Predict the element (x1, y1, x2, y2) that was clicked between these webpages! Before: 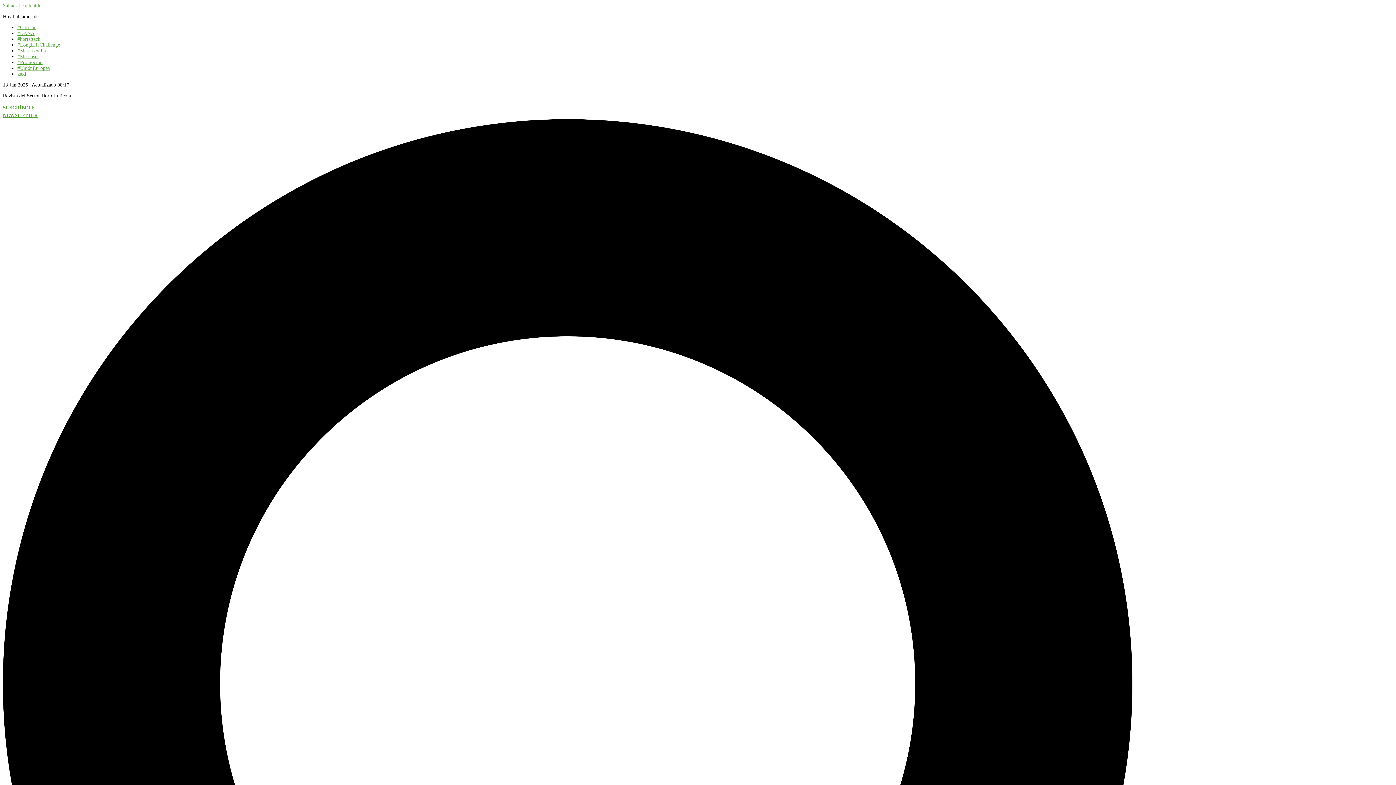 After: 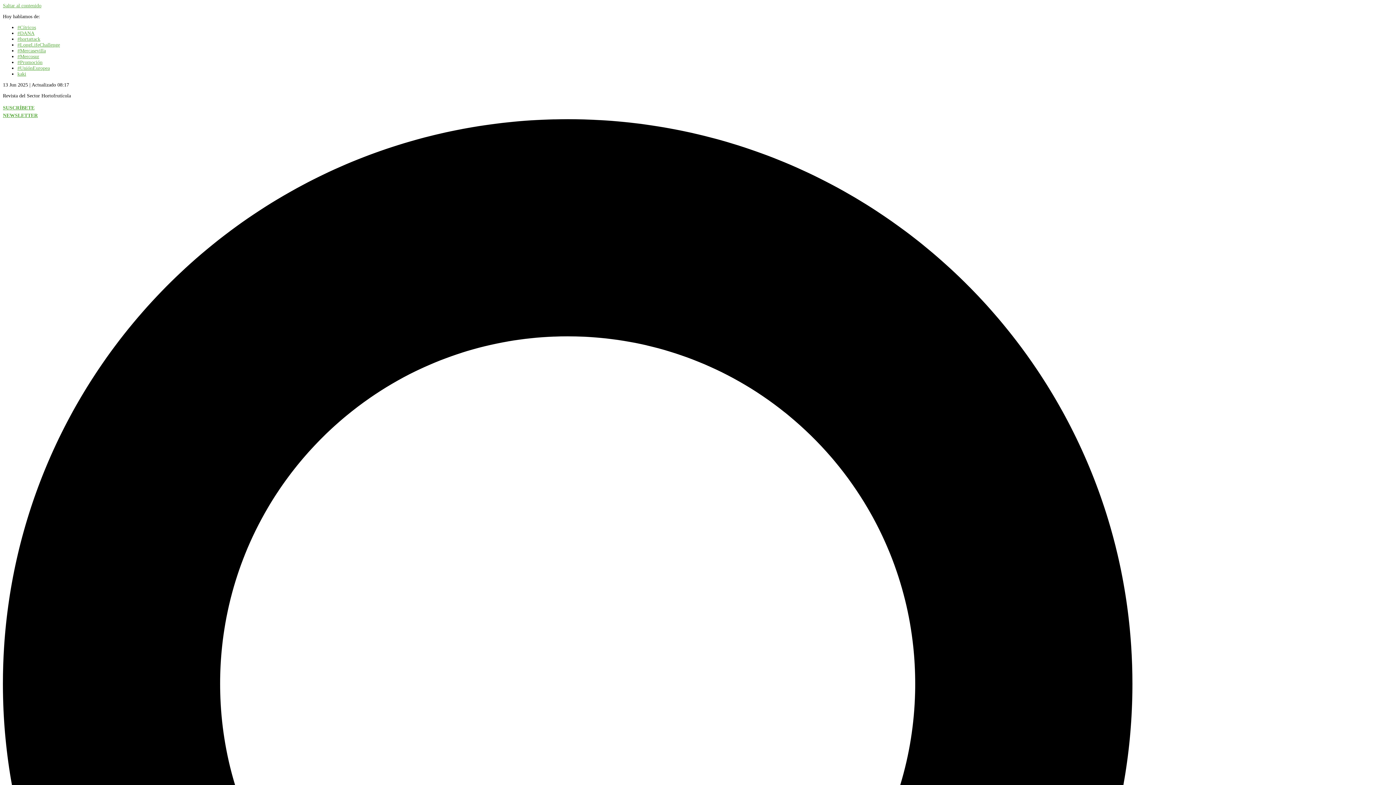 Action: bbox: (17, 59, 42, 65) label: #Promoción